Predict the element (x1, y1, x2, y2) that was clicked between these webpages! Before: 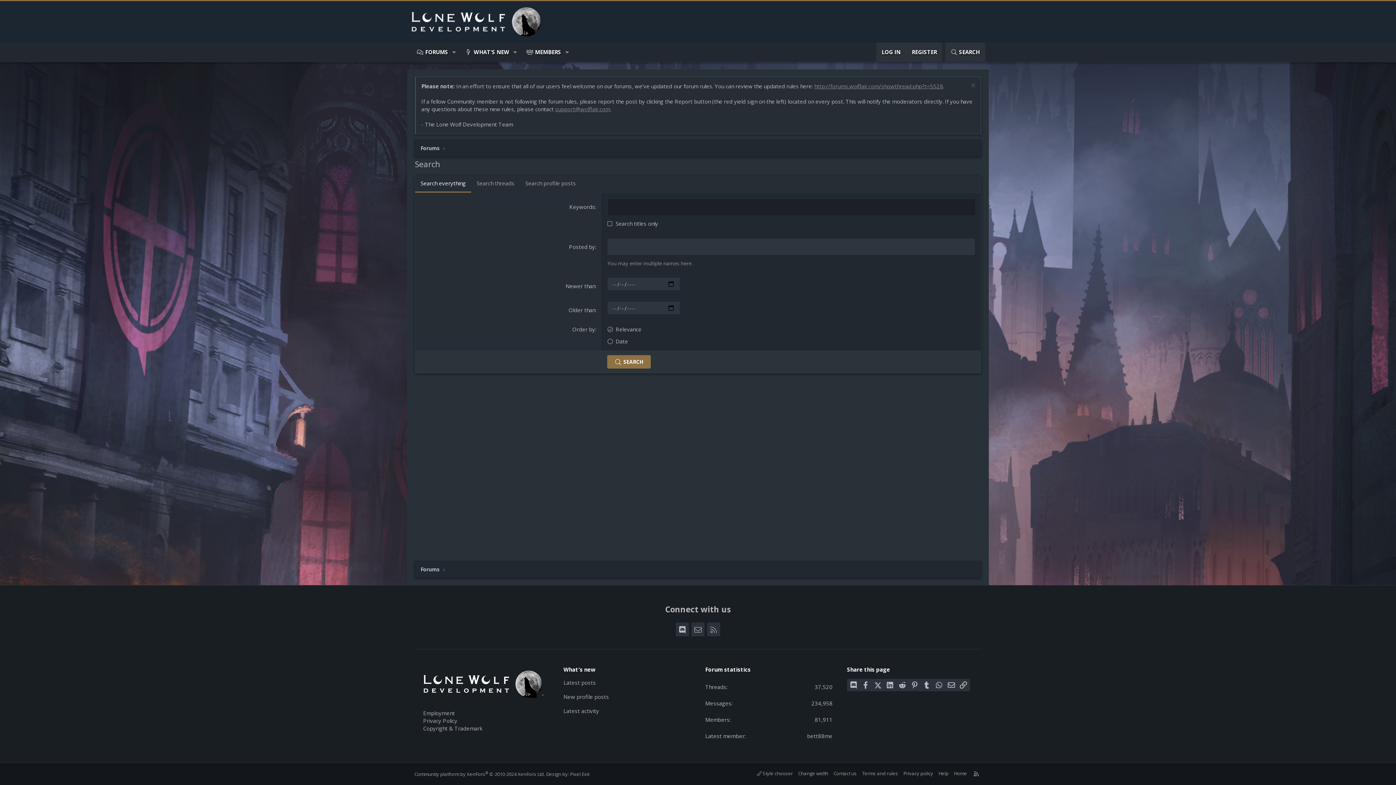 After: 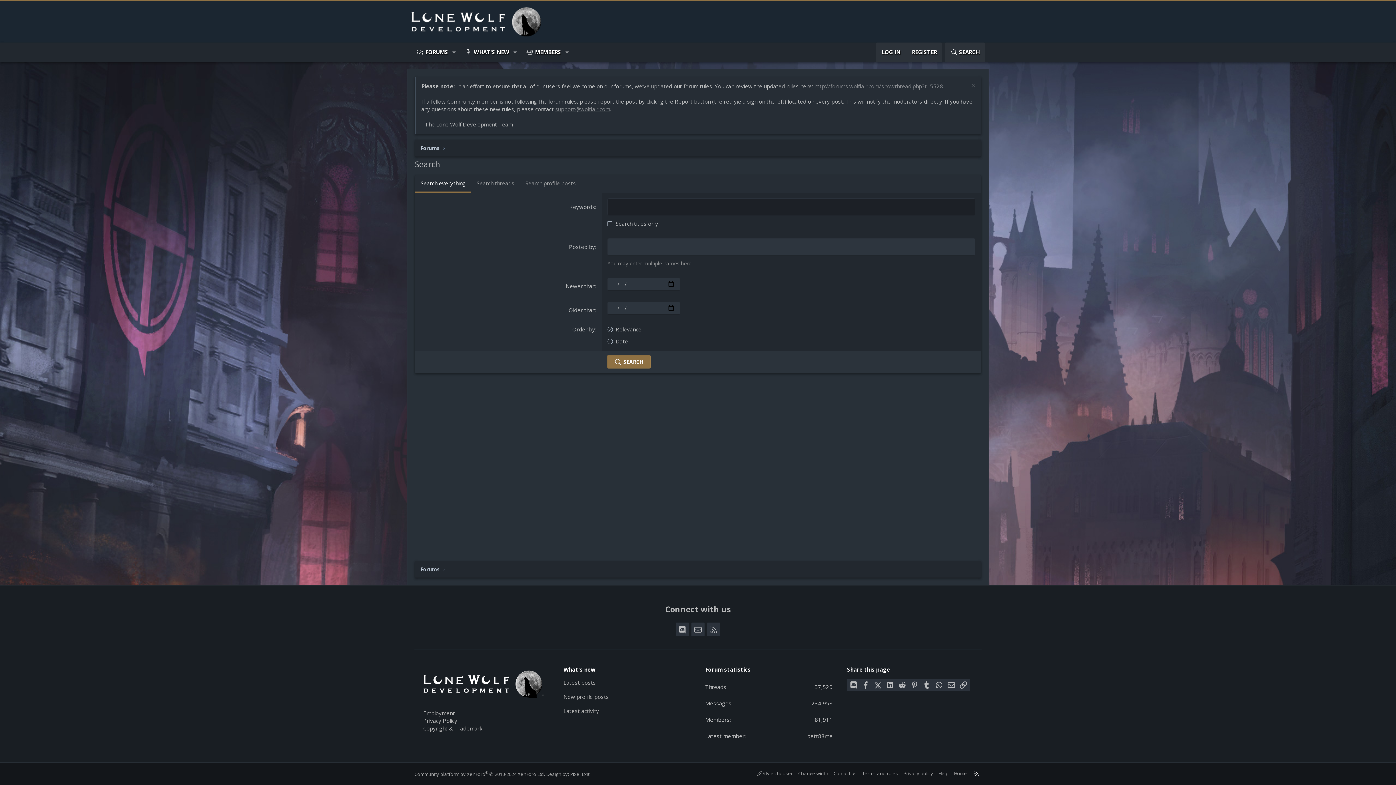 Action: label: Search everything bbox: (415, 175, 471, 192)